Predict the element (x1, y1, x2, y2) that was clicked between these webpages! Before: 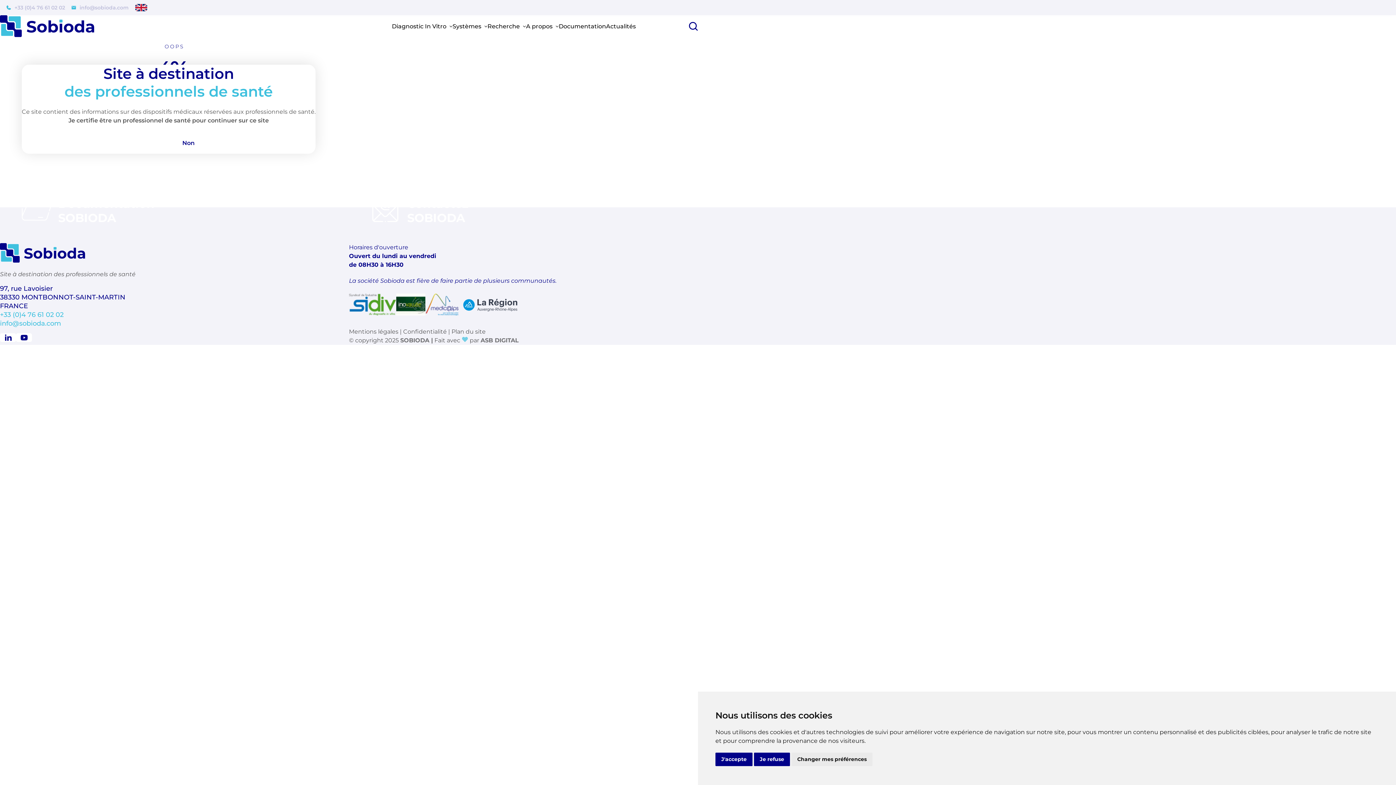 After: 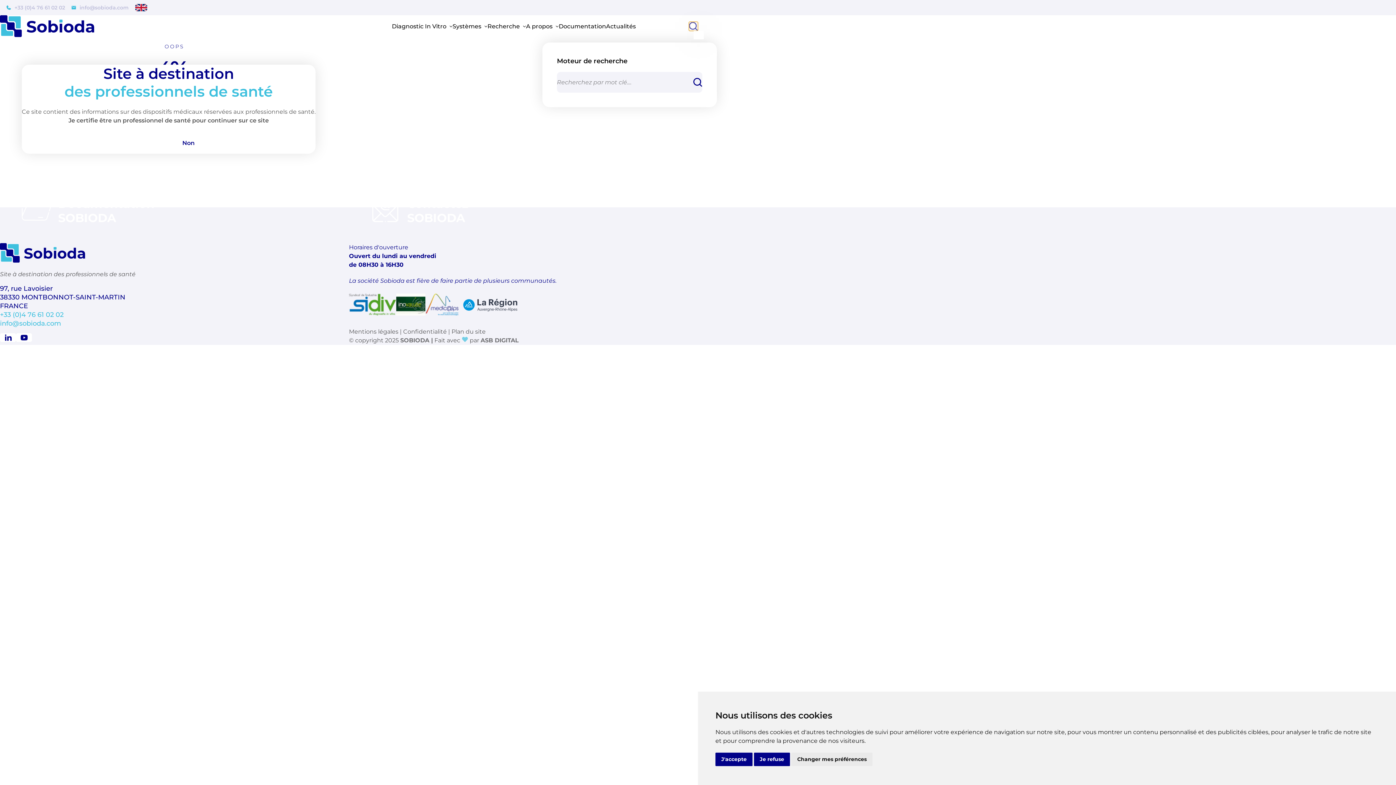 Action: bbox: (689, 21, 698, 30)